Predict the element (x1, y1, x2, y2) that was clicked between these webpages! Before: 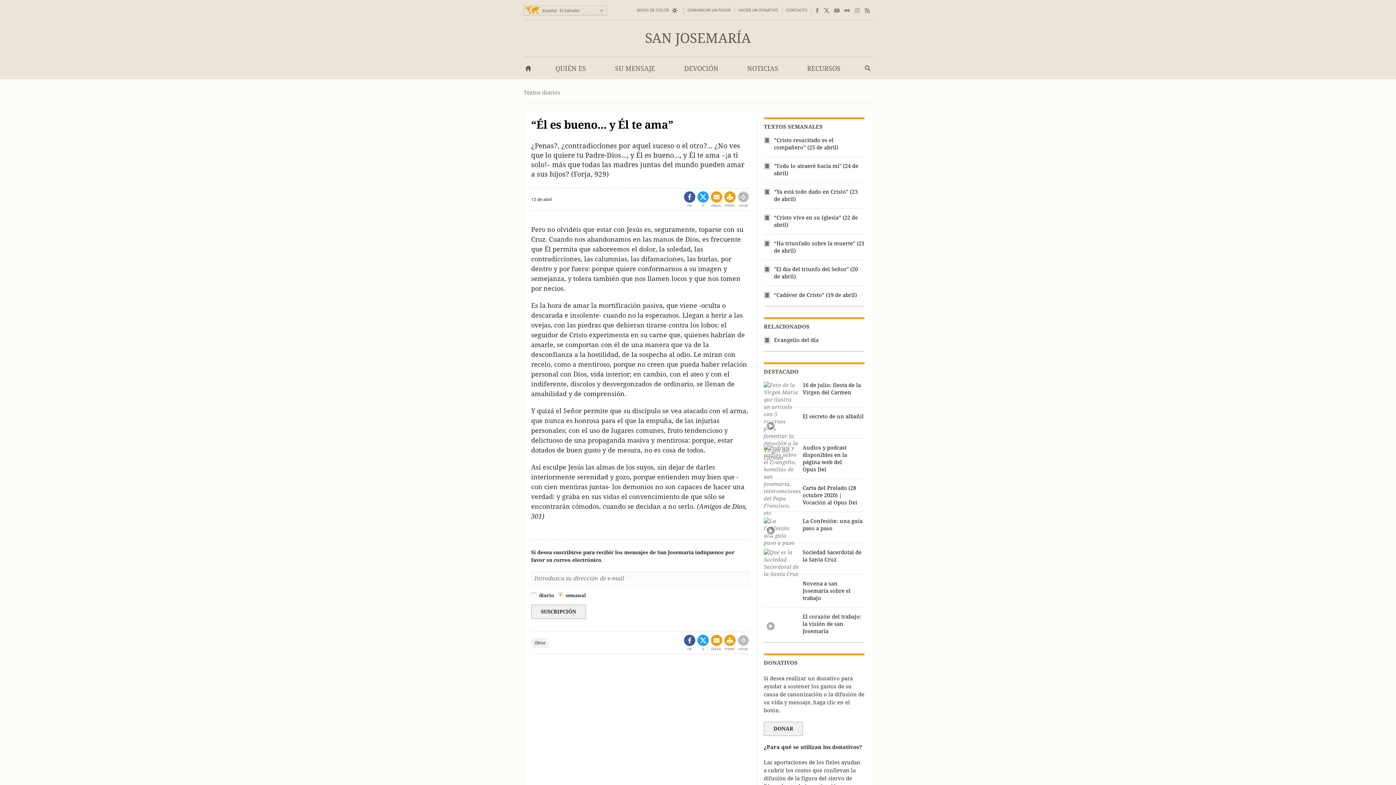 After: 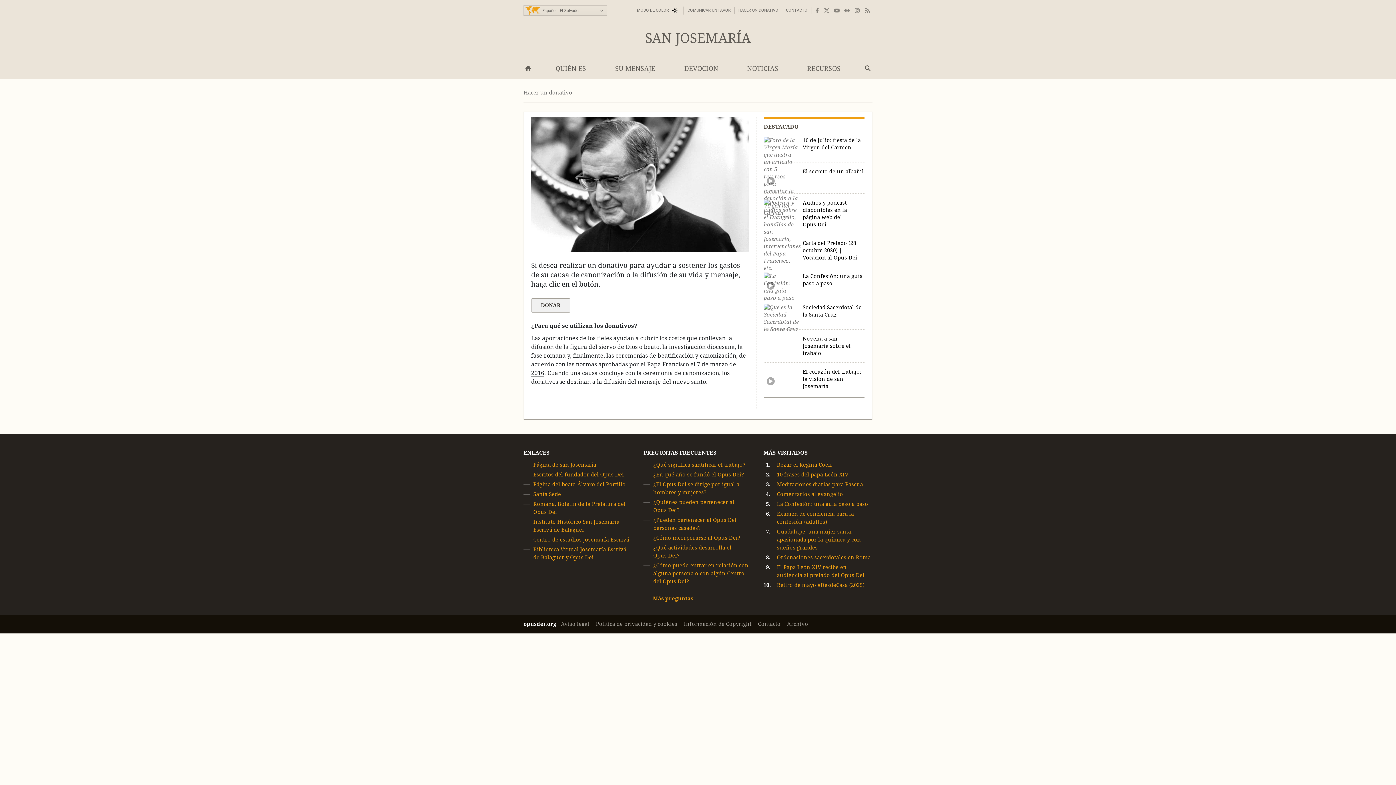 Action: label: HACER UN DONATIVO bbox: (738, 6, 778, 14)